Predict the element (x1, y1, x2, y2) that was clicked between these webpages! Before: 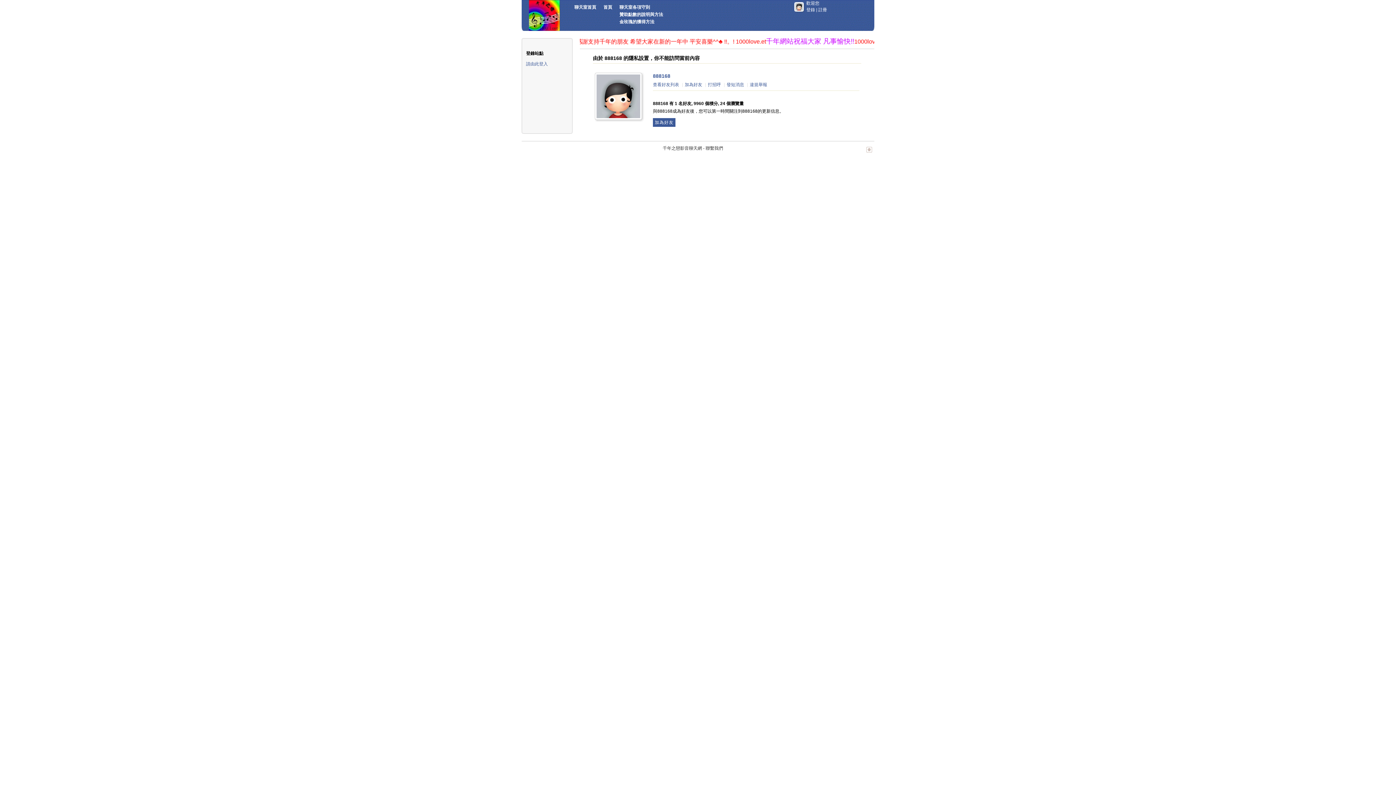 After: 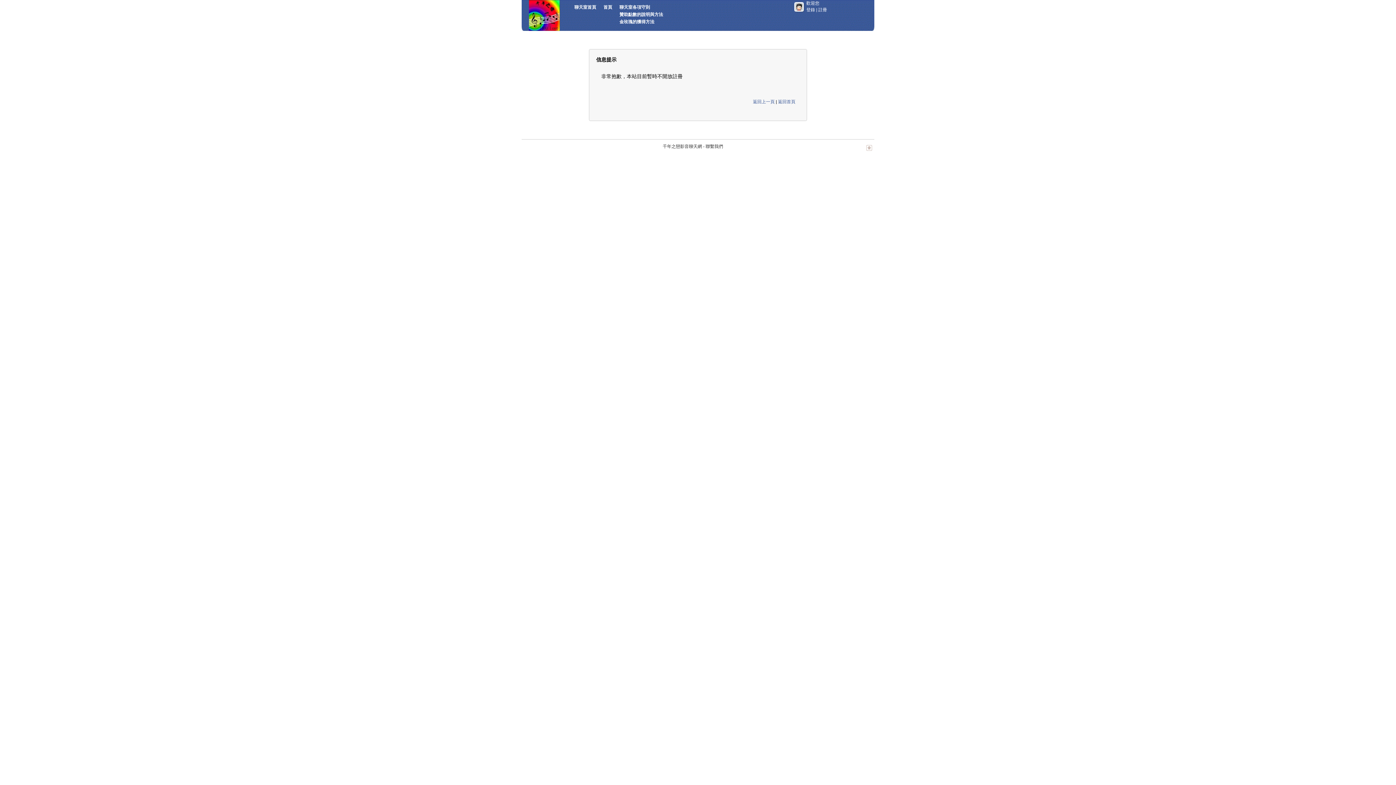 Action: bbox: (794, 2, 804, 12)